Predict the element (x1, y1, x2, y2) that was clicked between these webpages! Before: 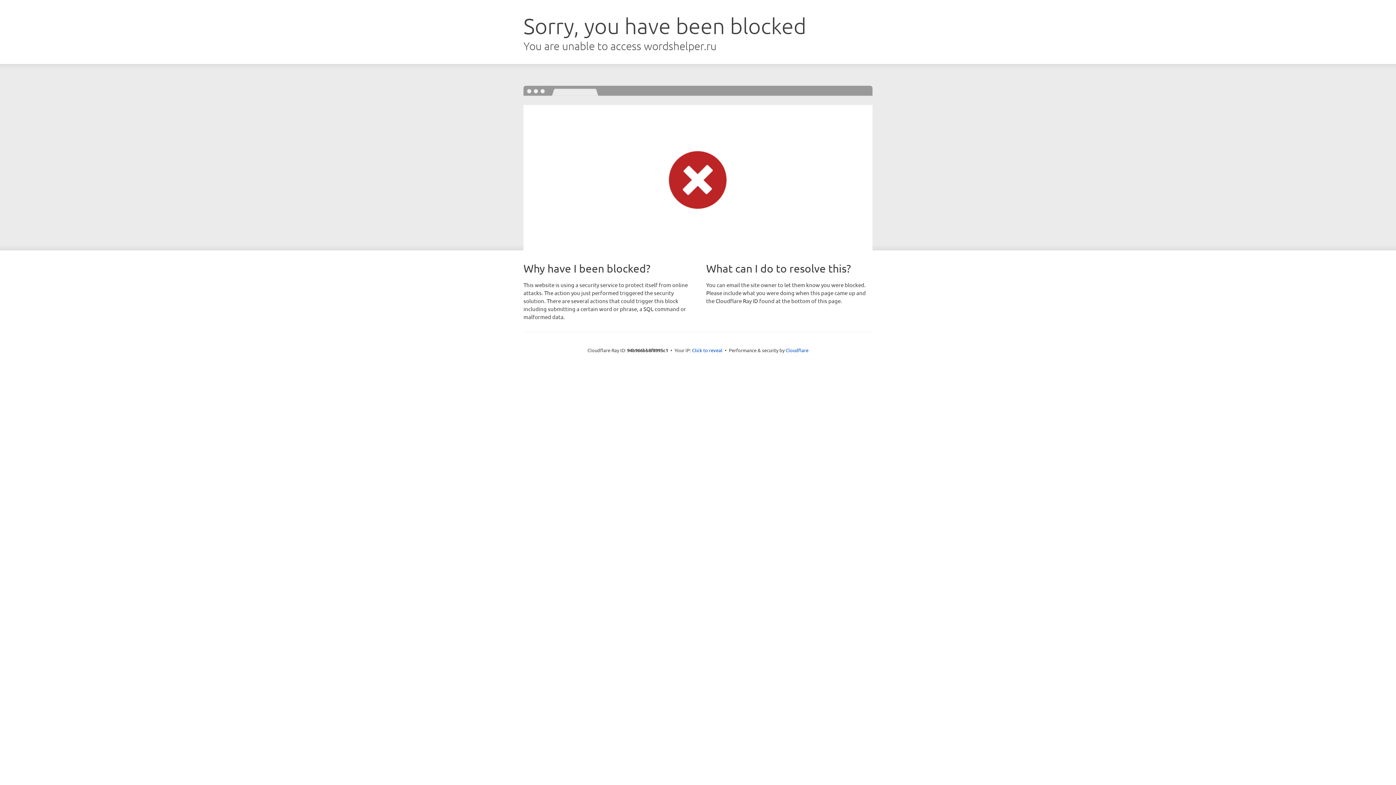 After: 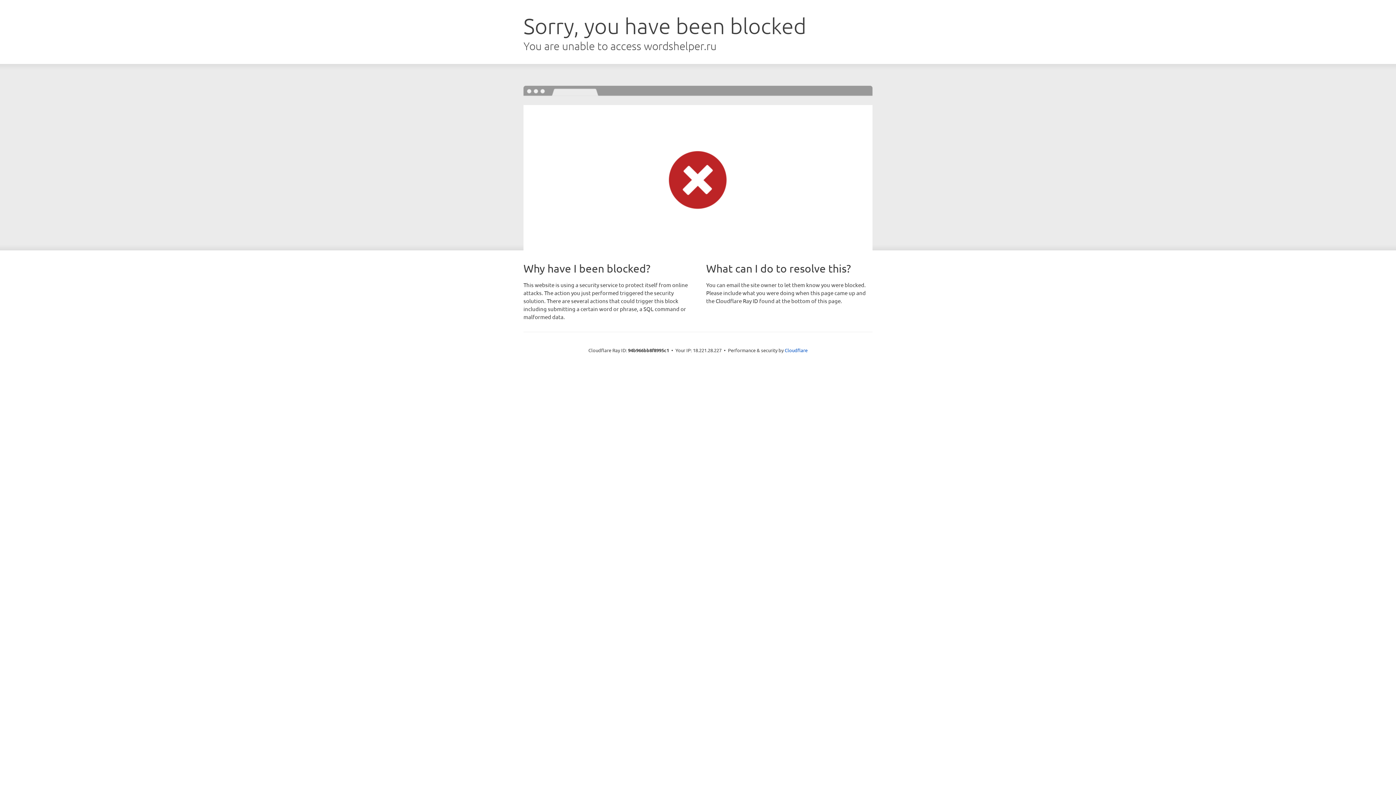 Action: label: Click to reveal bbox: (692, 346, 722, 353)